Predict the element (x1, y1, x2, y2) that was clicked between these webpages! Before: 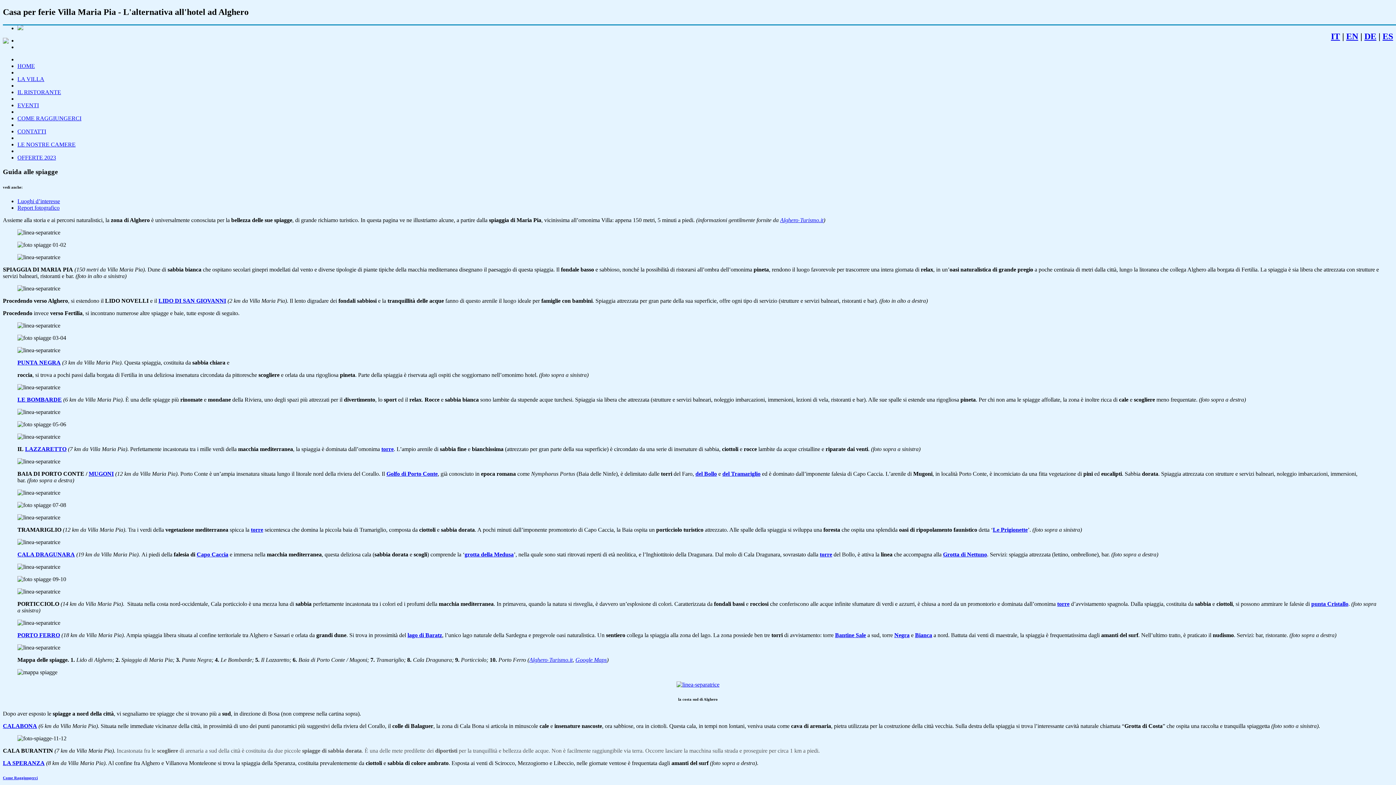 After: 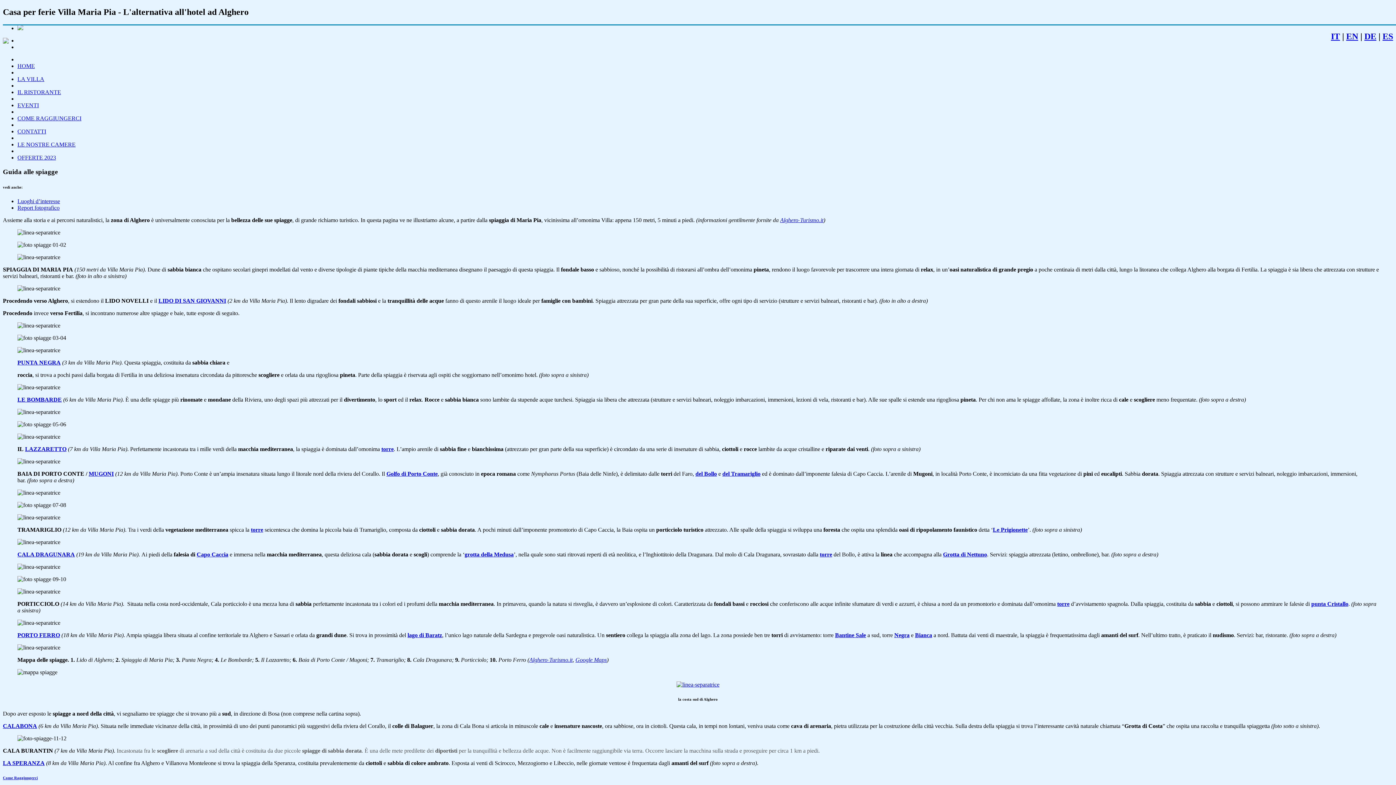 Action: label: torre bbox: (250, 527, 263, 533)